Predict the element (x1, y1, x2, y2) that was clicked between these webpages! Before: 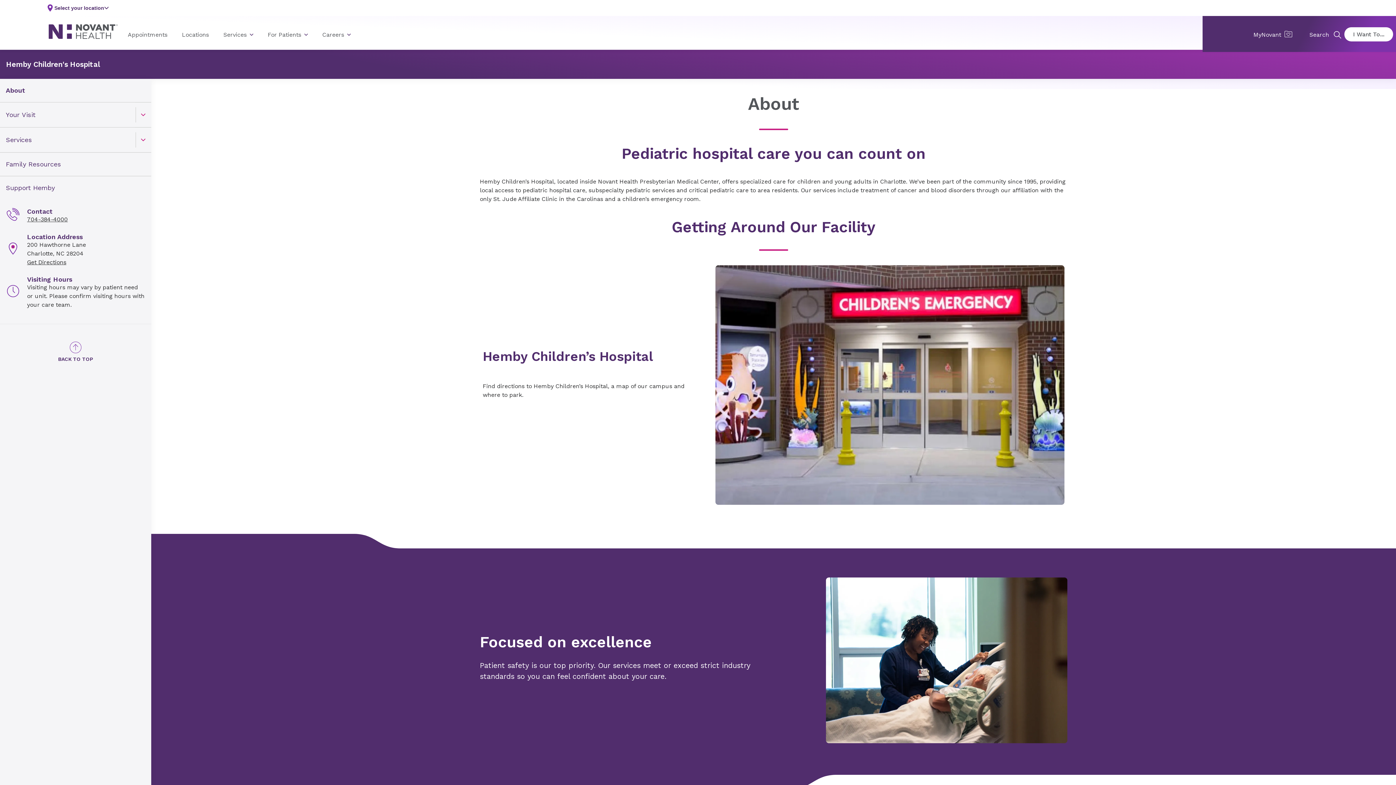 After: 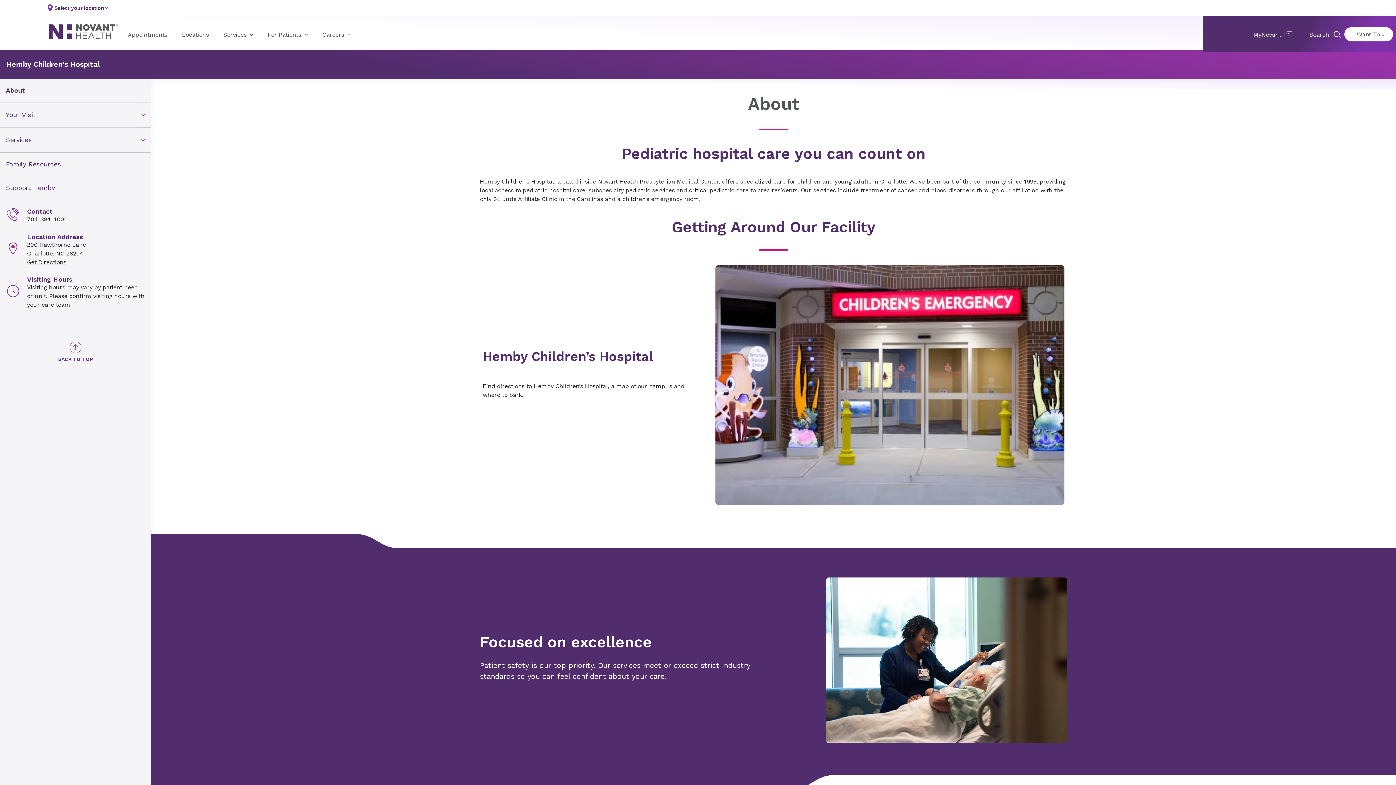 Action: label: Get Directions bbox: (27, 258, 66, 265)